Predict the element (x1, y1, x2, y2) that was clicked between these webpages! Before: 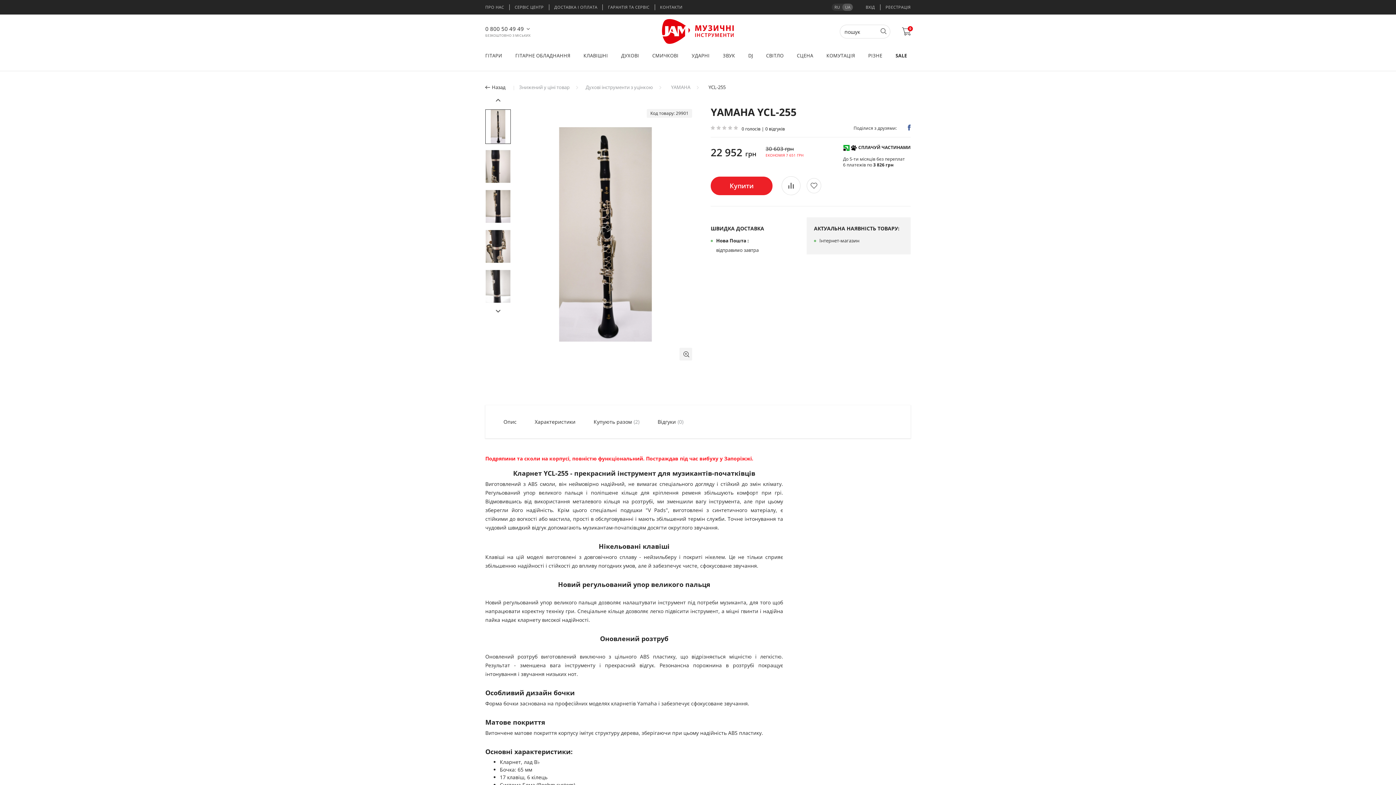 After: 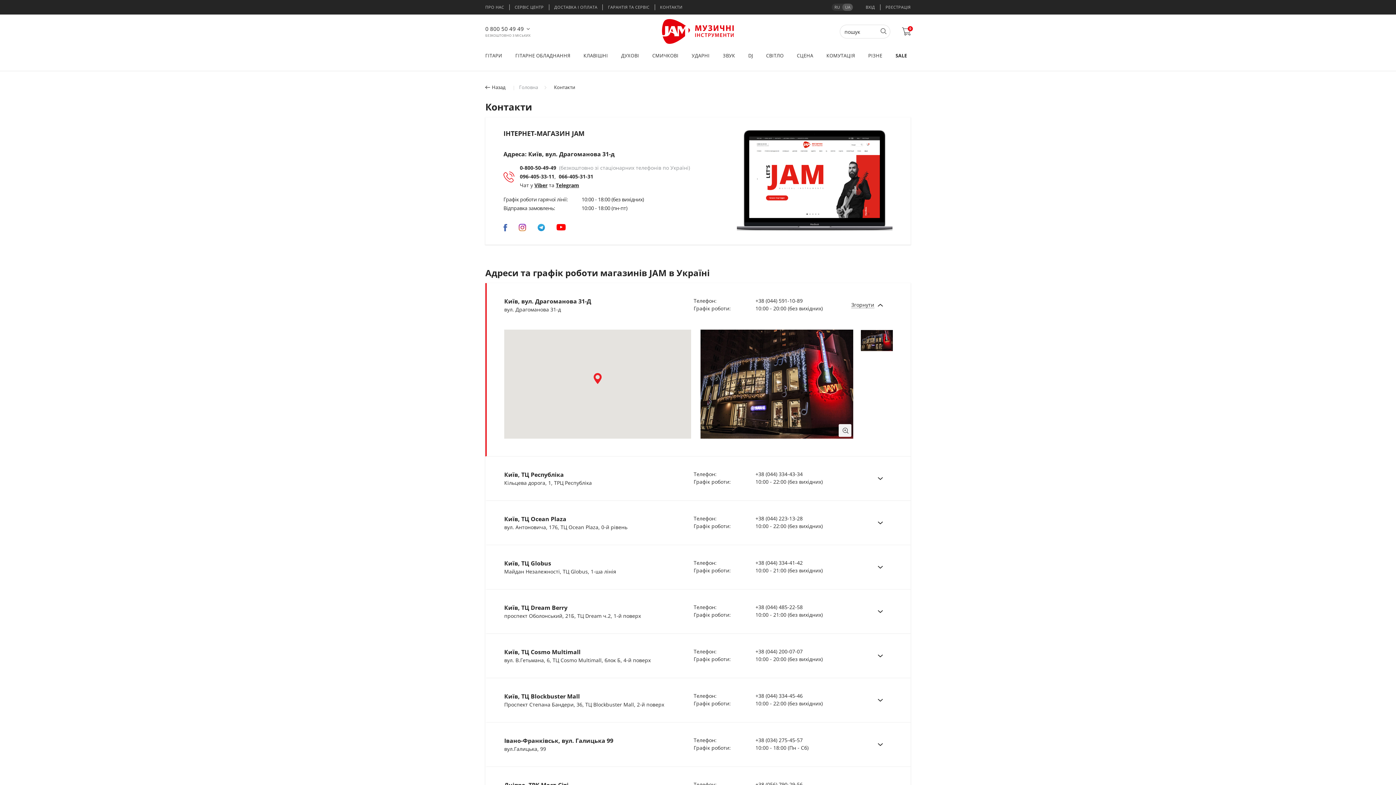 Action: bbox: (655, 4, 687, 10) label: КОНТАКТИ